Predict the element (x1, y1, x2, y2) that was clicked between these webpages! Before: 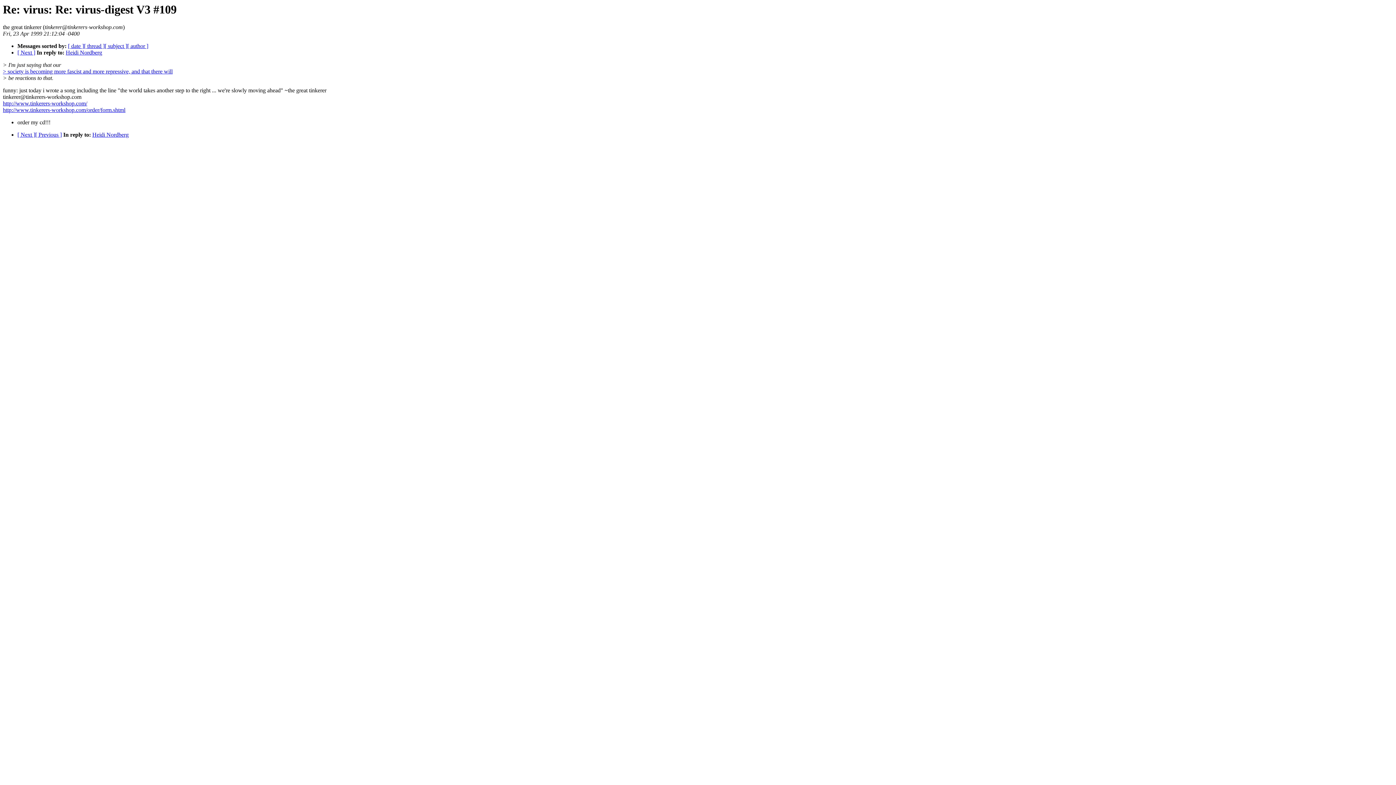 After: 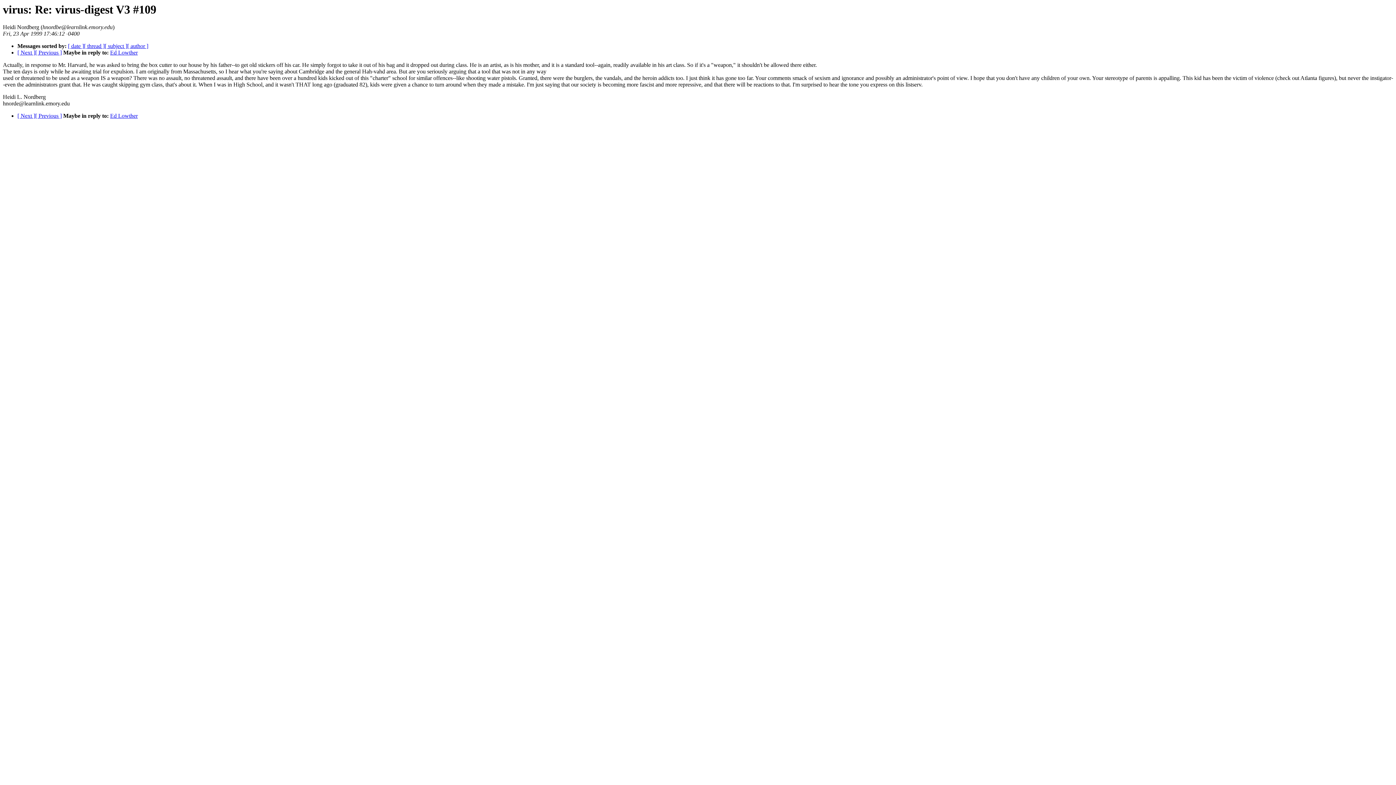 Action: label: Heidi Nordberg bbox: (65, 49, 102, 55)